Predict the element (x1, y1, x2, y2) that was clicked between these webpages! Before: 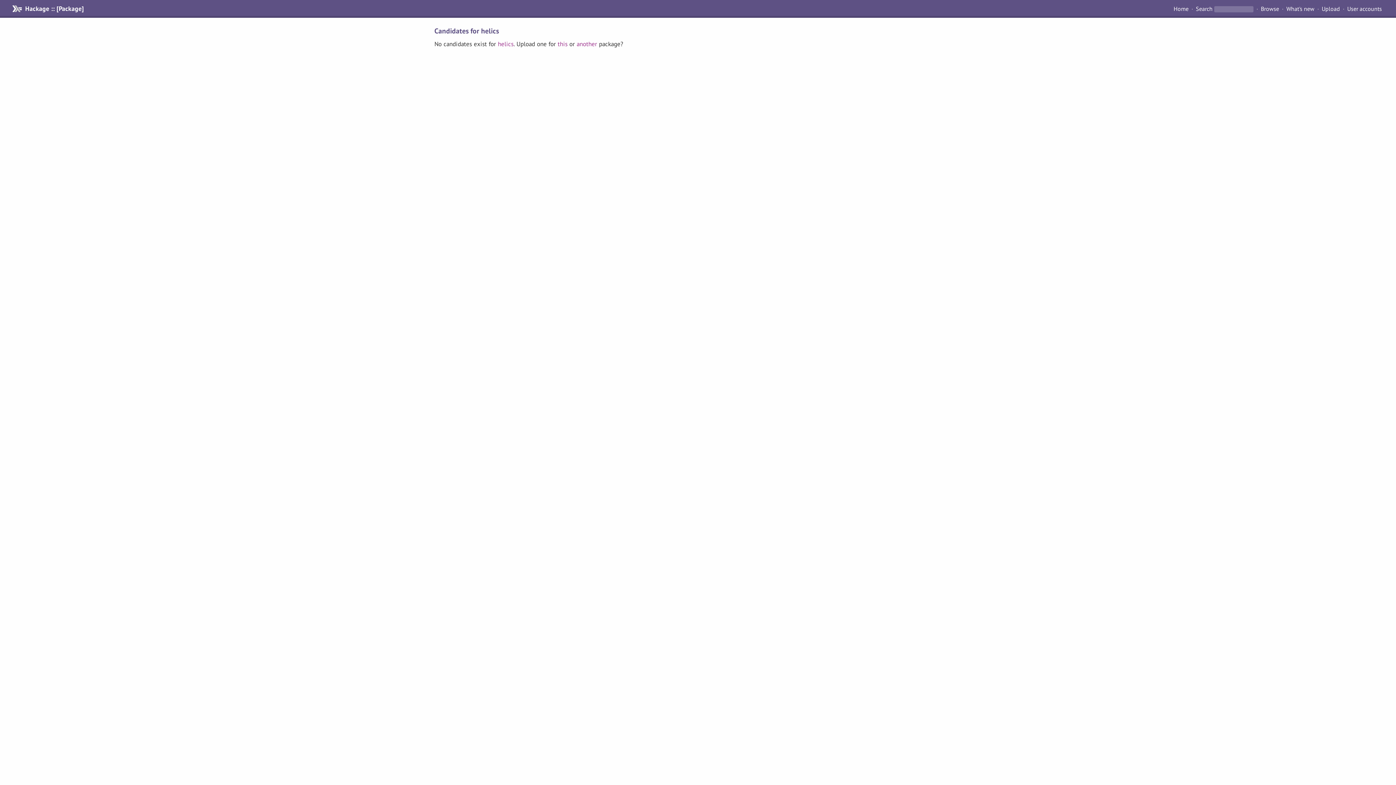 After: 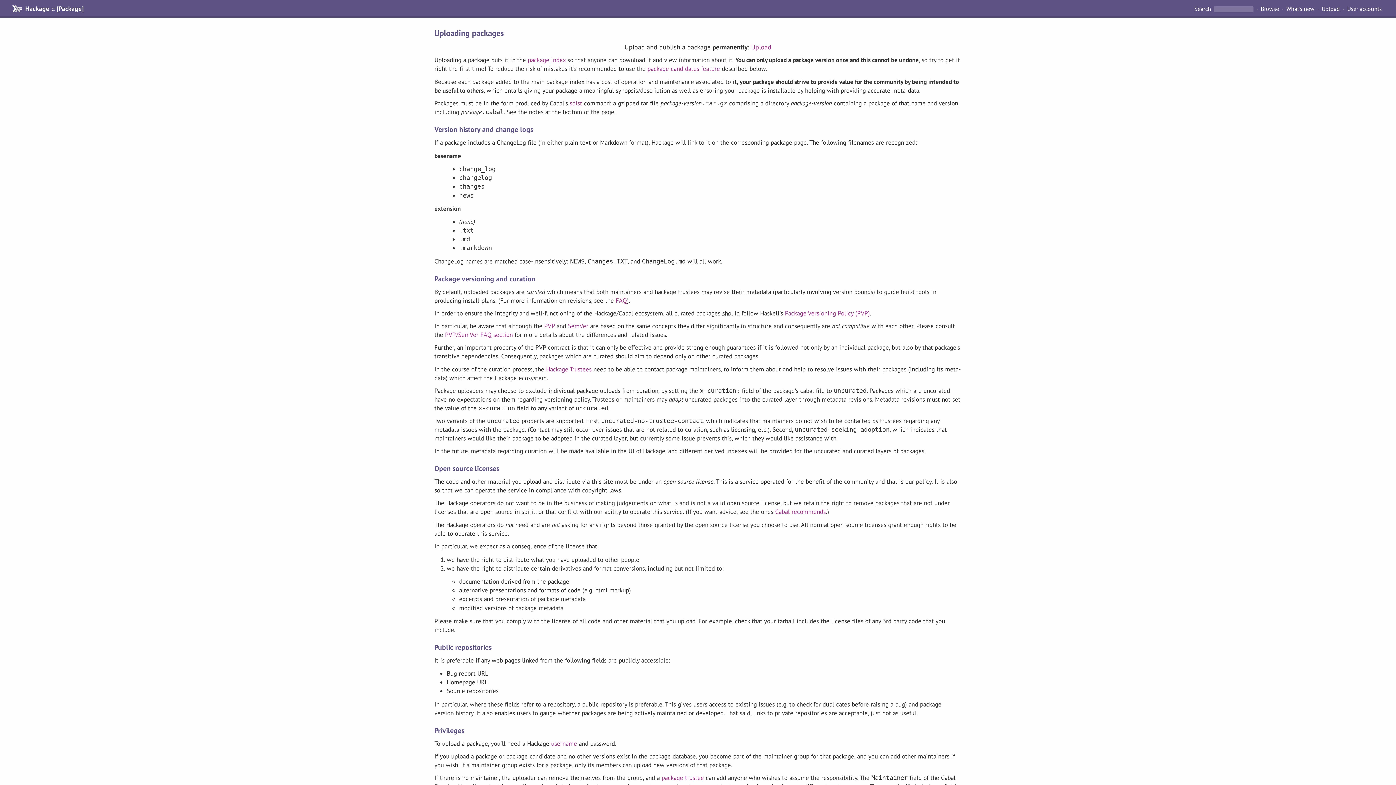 Action: label: Upload bbox: (1319, 4, 1343, 13)